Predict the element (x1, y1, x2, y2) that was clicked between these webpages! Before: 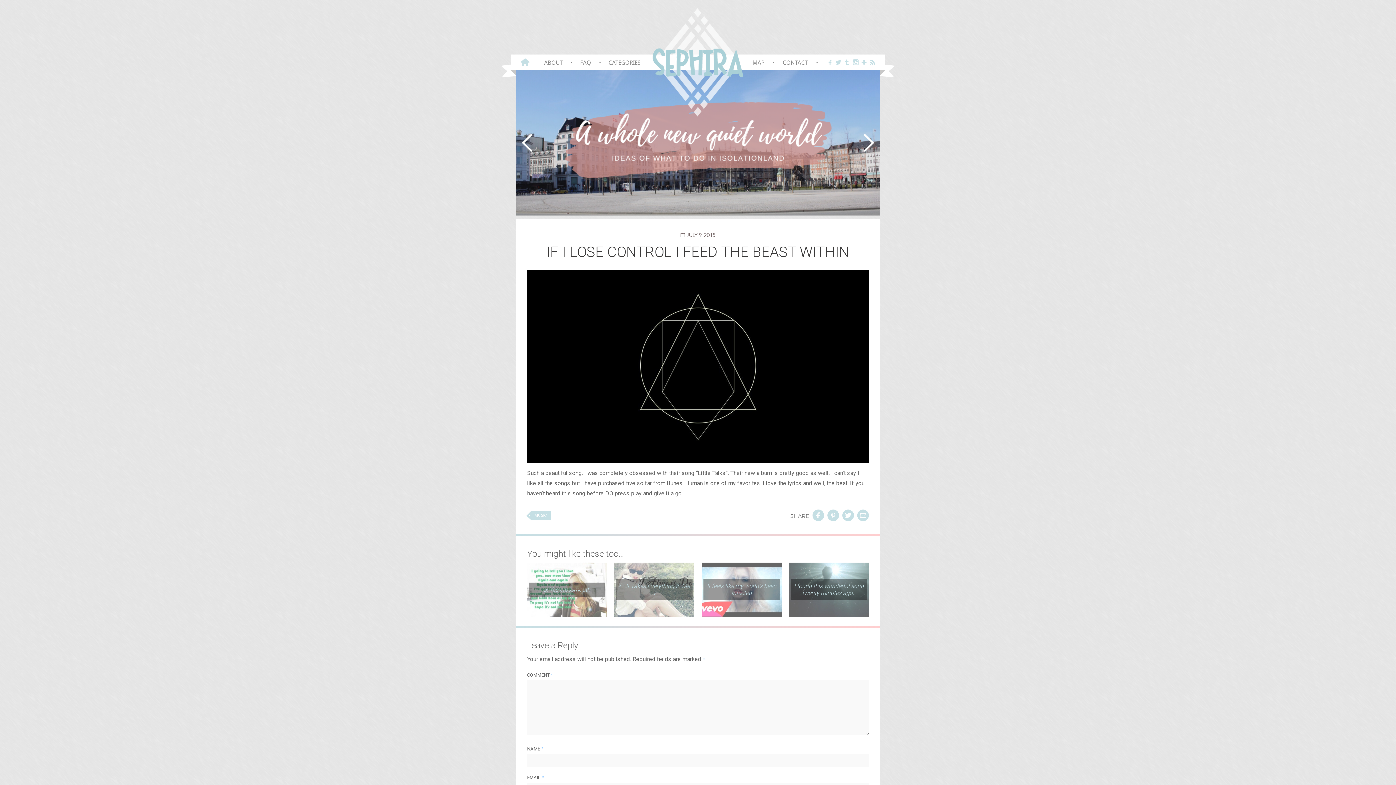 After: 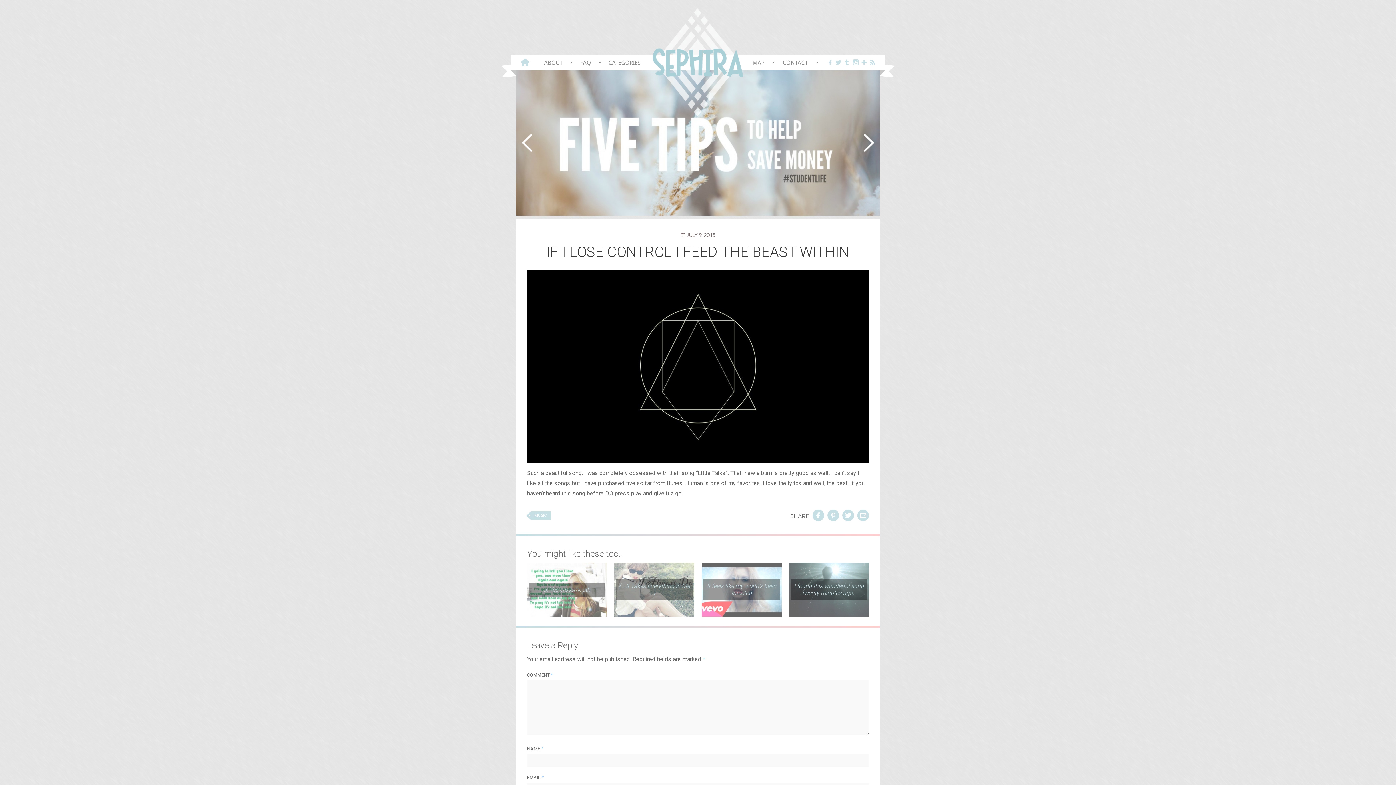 Action: bbox: (527, 270, 869, 462)